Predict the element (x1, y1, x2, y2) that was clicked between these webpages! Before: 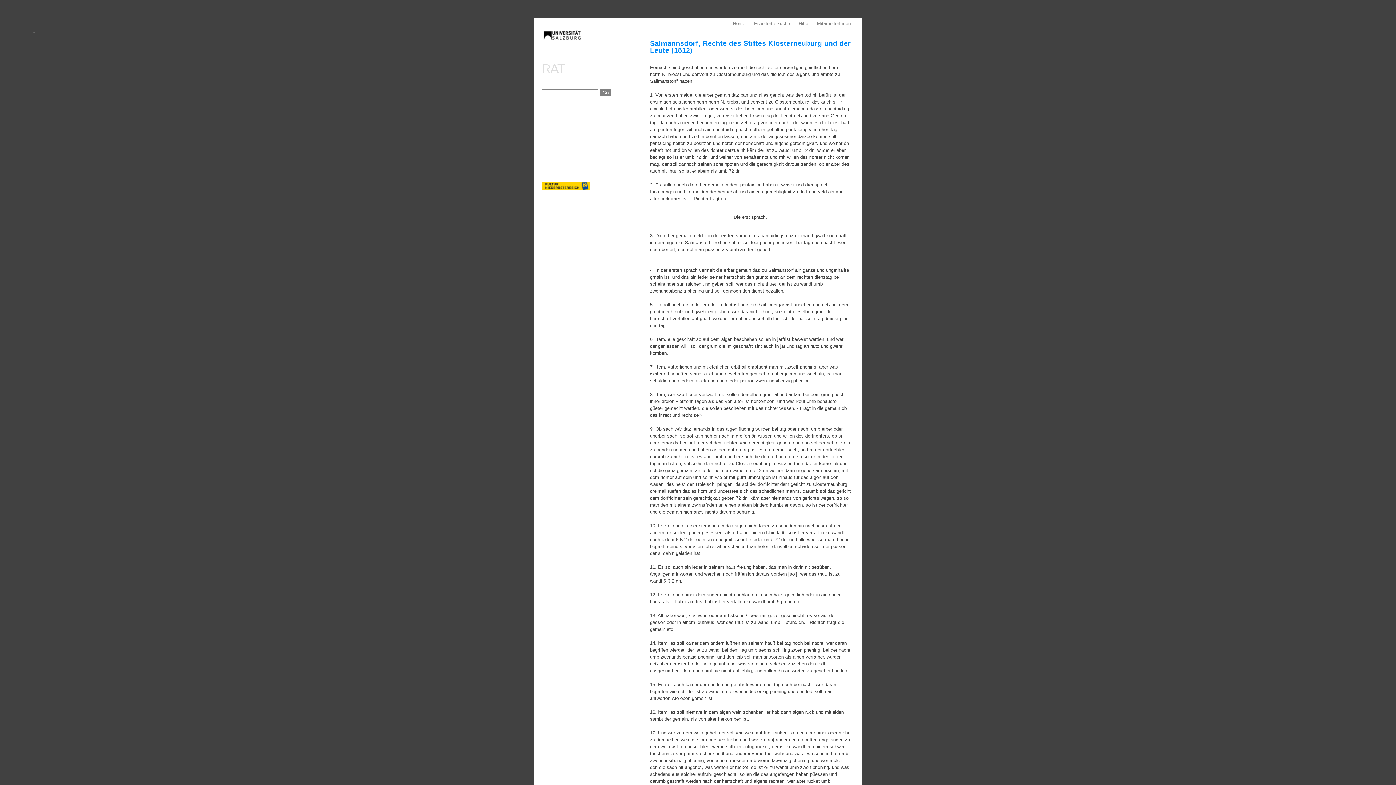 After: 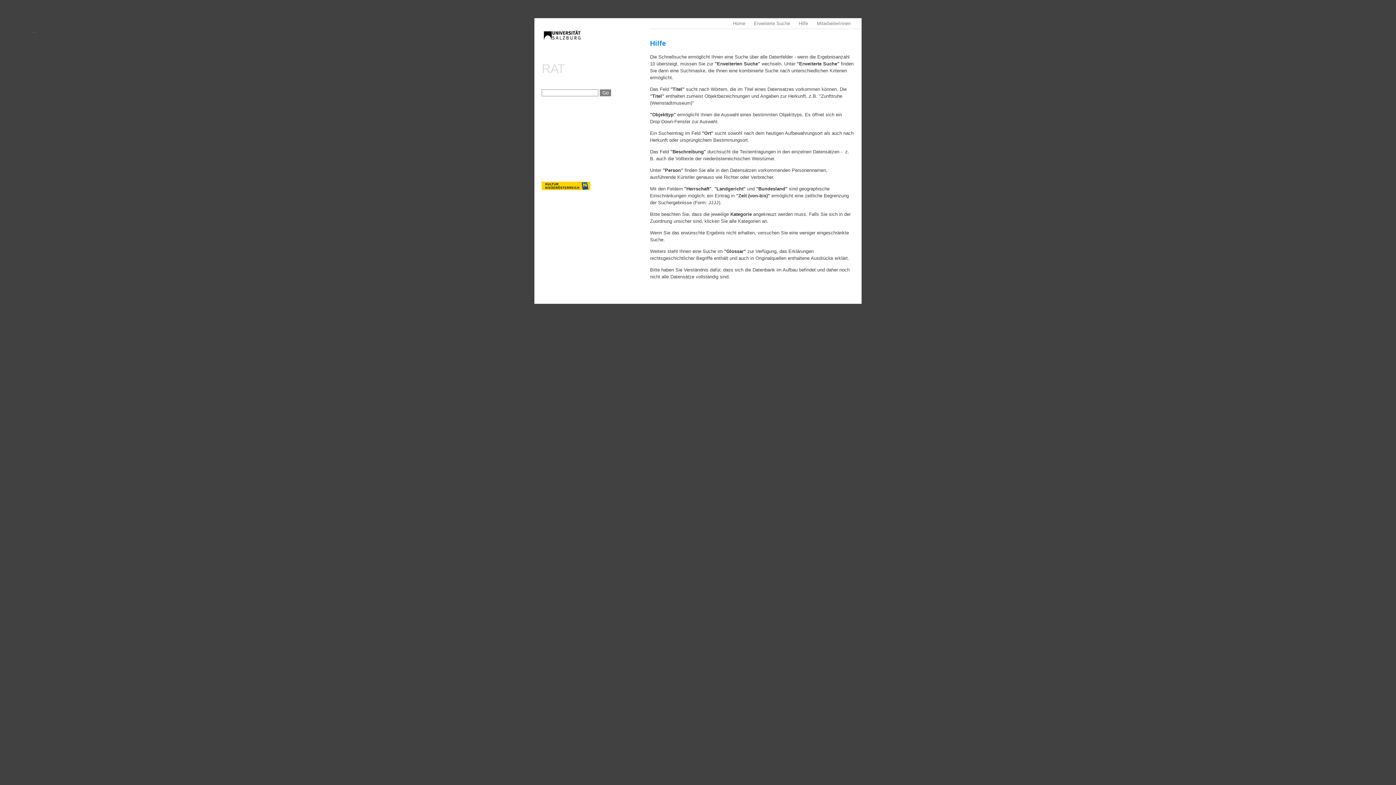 Action: bbox: (798, 20, 808, 26) label: Hilfe